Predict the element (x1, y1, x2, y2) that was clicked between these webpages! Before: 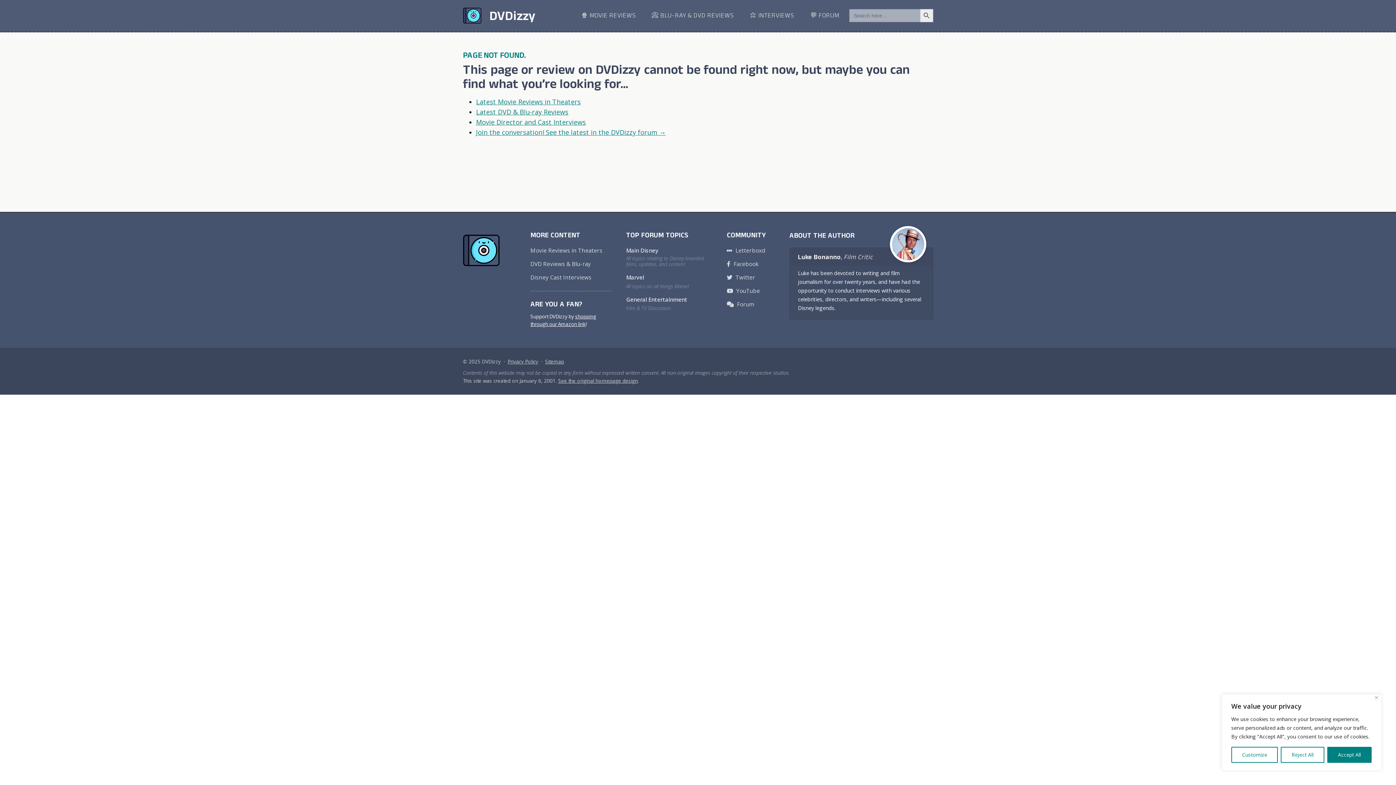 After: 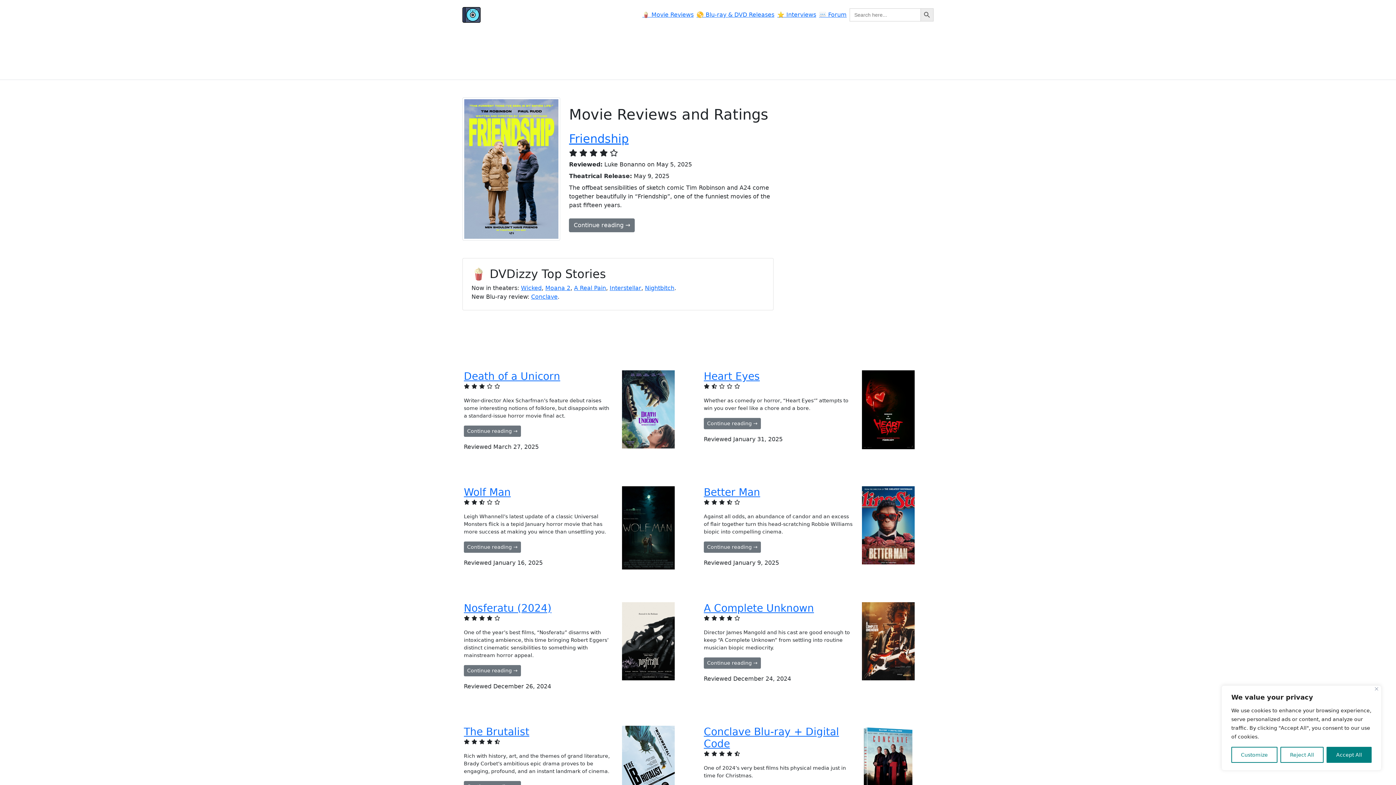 Action: bbox: (463, 246, 499, 253)